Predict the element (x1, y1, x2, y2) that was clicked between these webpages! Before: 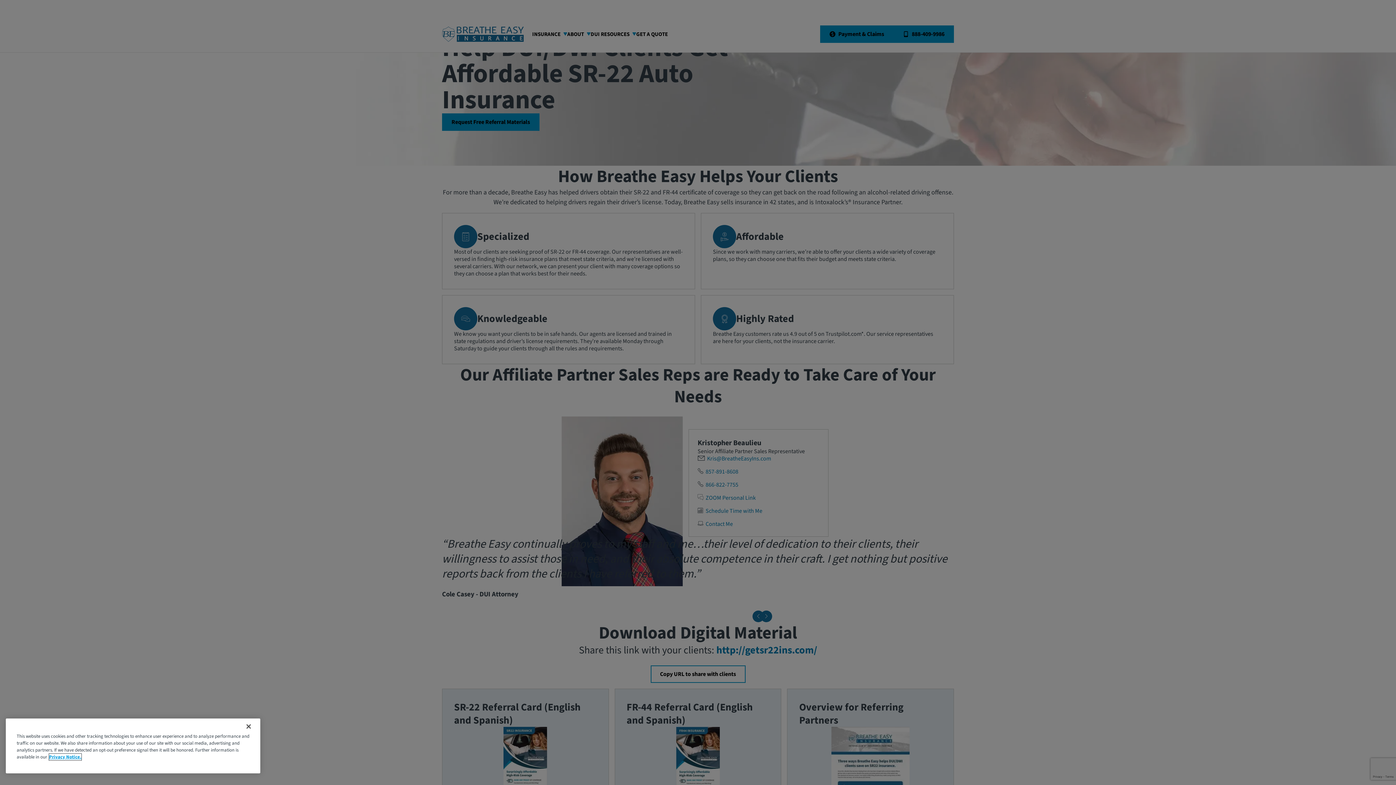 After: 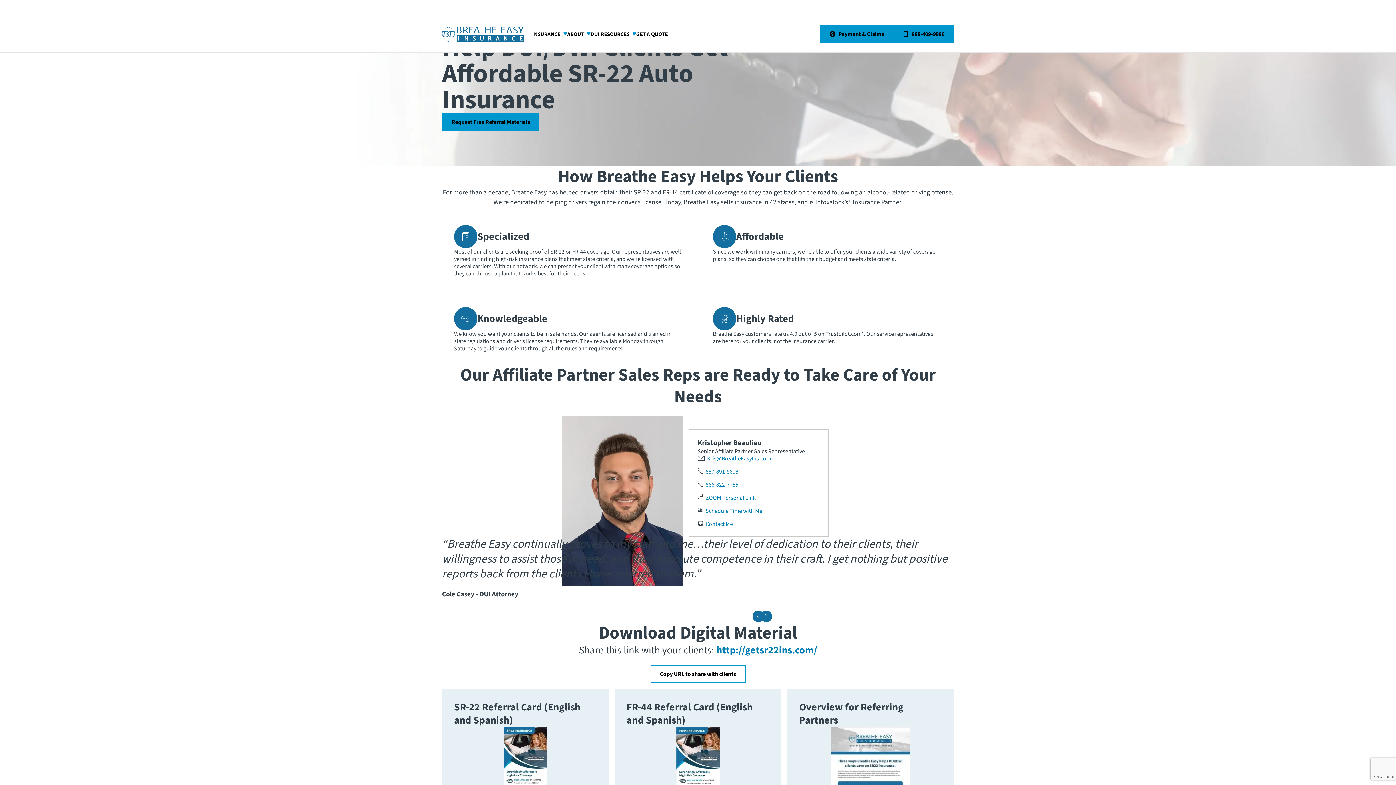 Action: bbox: (240, 718, 256, 734) label: Close